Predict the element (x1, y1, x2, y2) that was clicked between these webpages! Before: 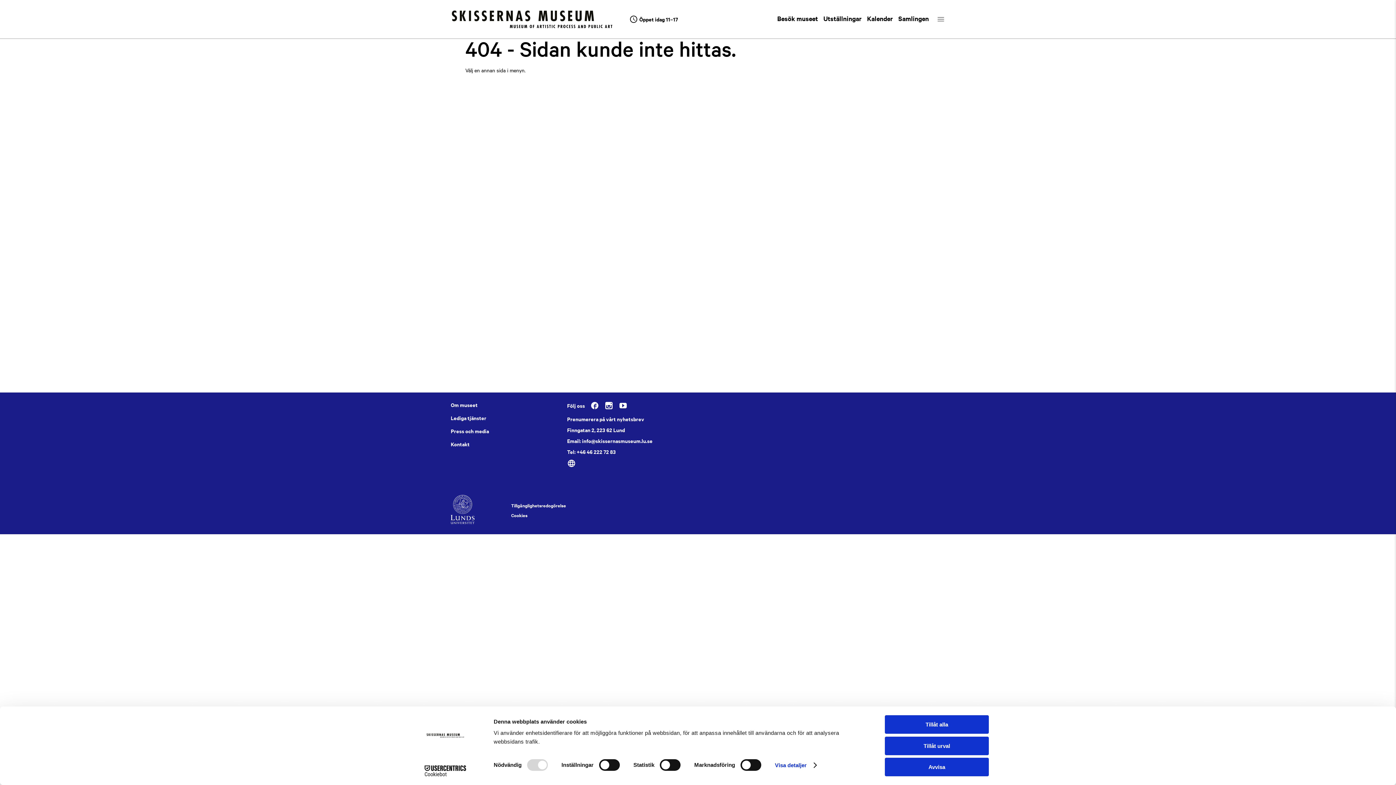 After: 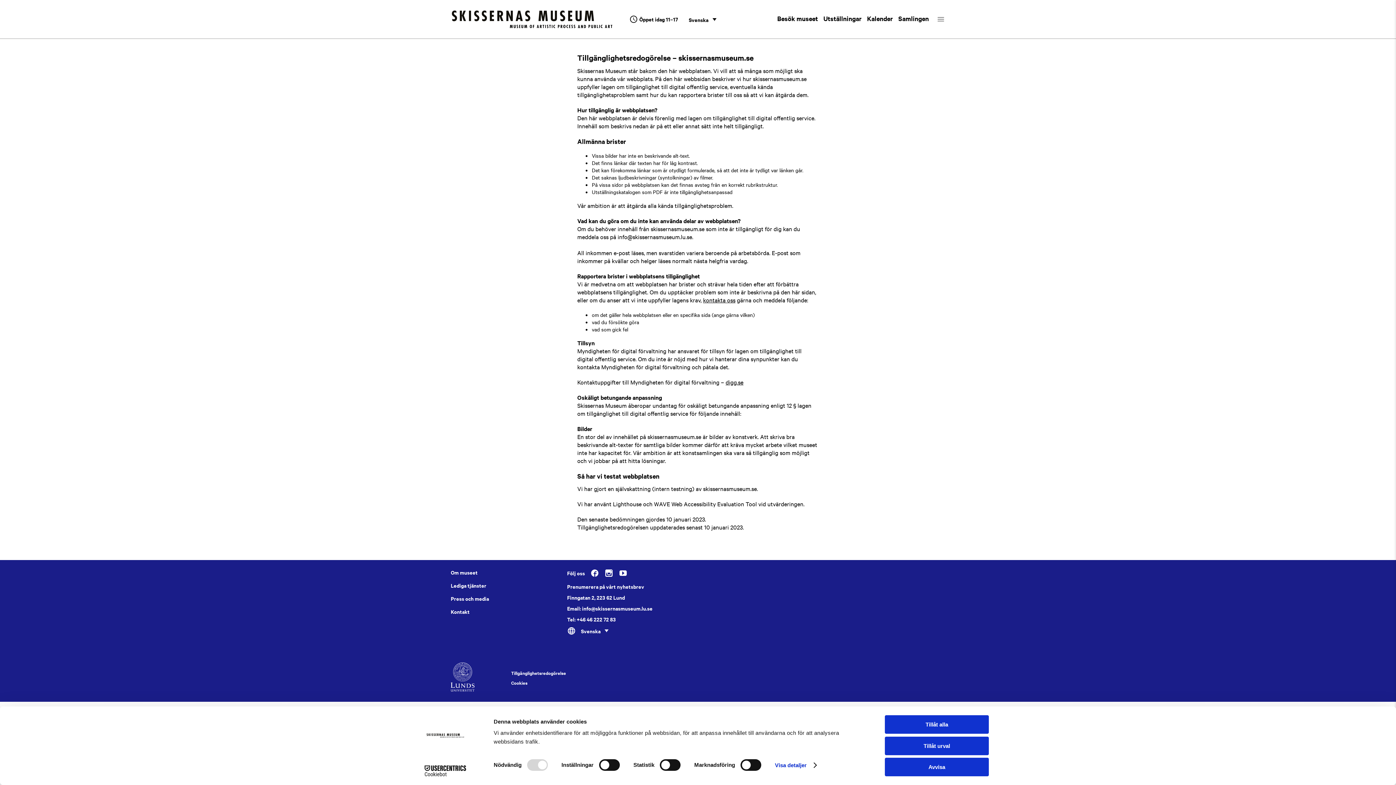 Action: bbox: (511, 502, 566, 508) label: Tillgänglighetsredogörelse